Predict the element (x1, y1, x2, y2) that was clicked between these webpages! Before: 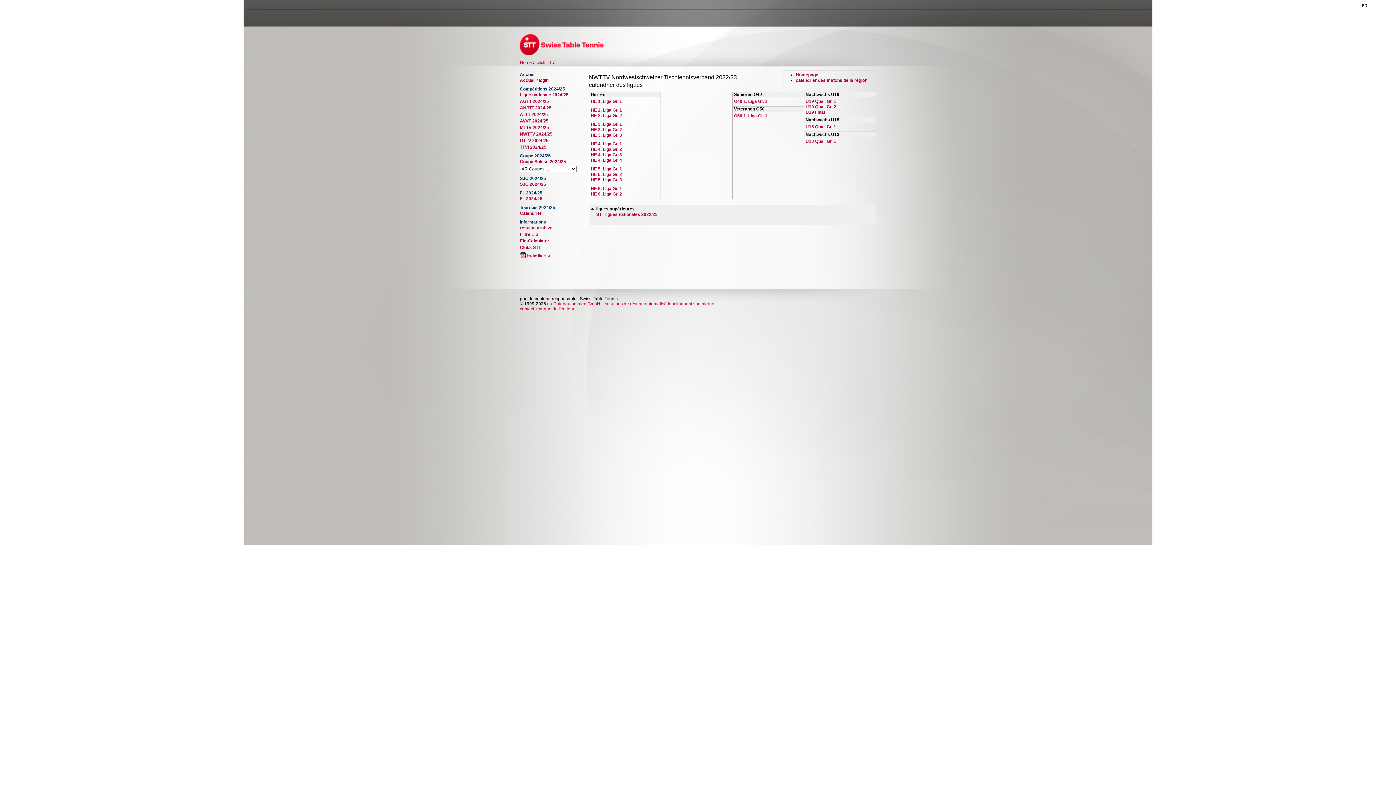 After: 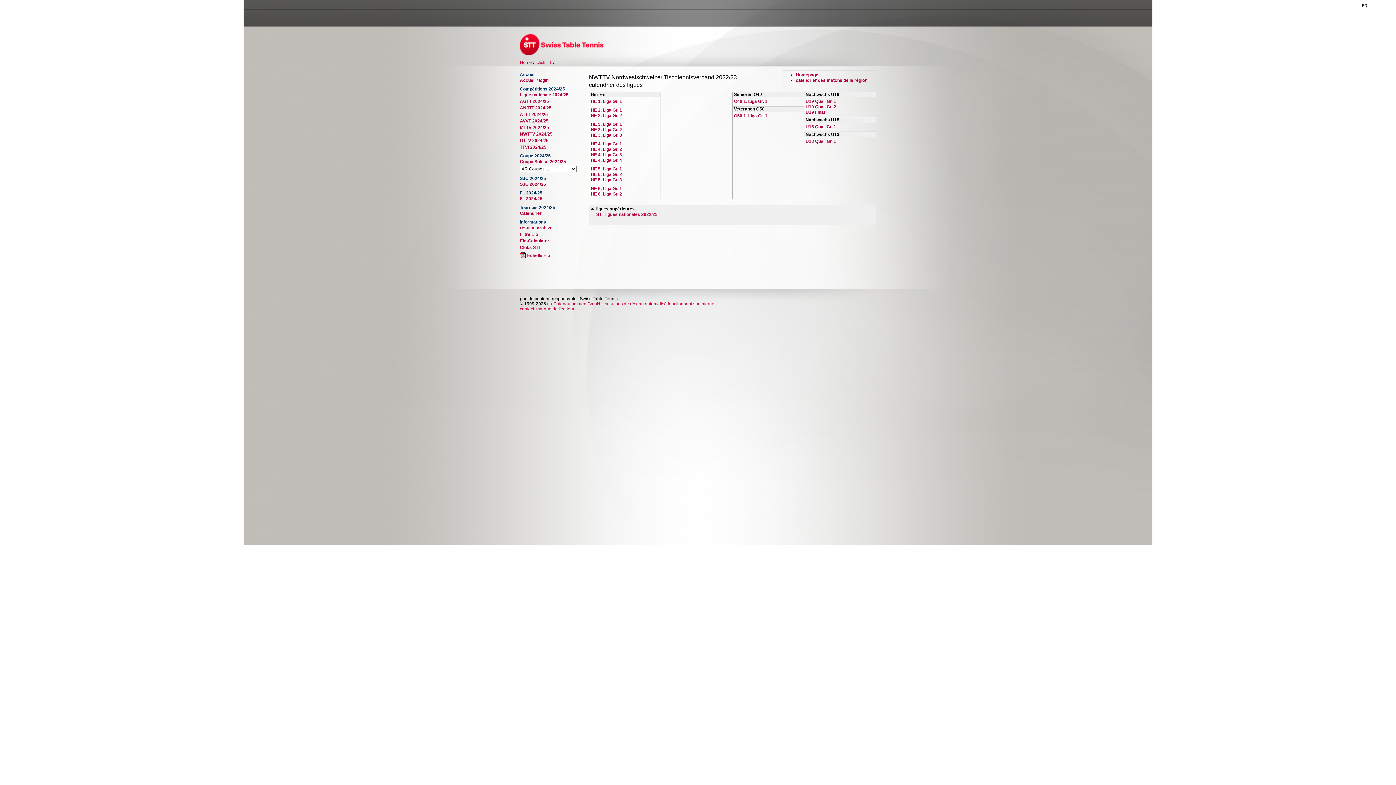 Action: bbox: (796, 72, 818, 77) label: Homepage